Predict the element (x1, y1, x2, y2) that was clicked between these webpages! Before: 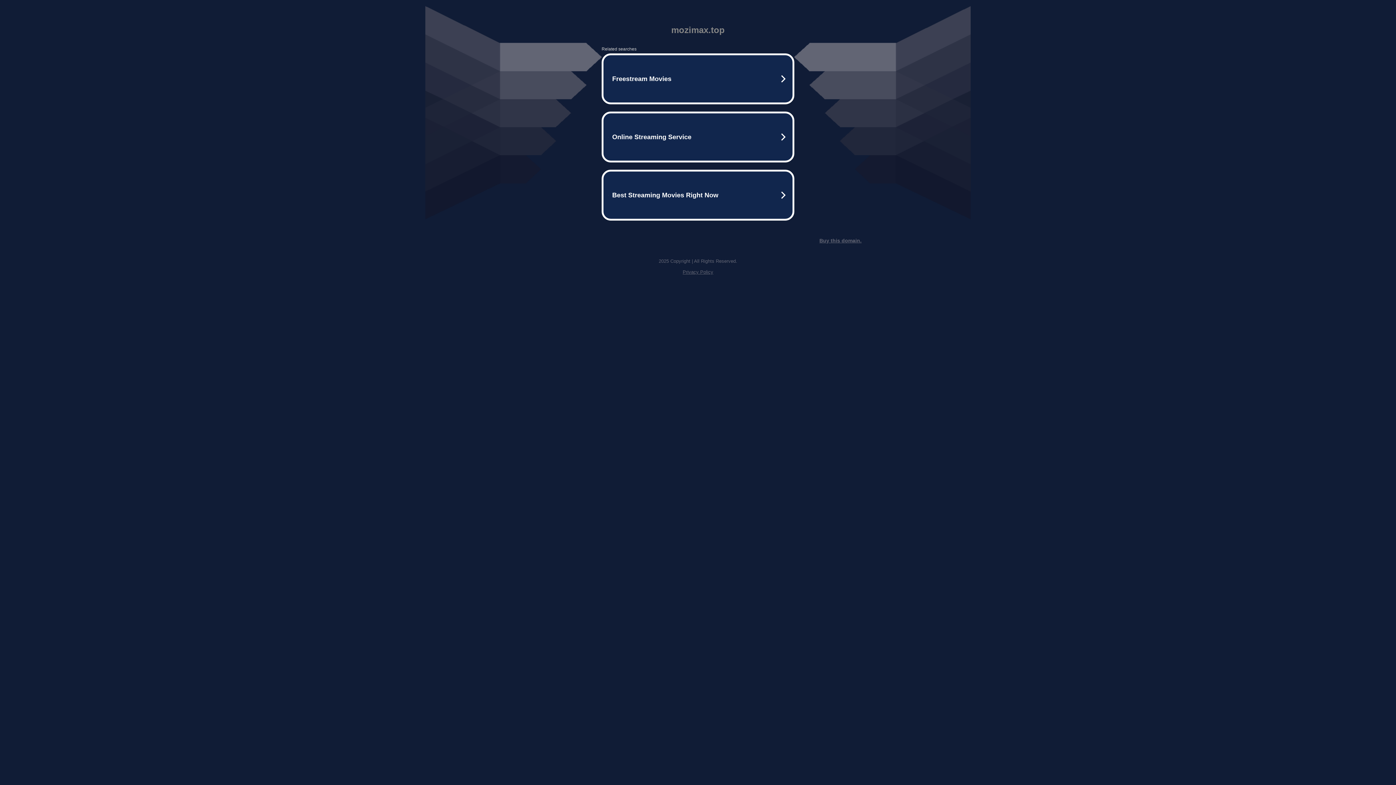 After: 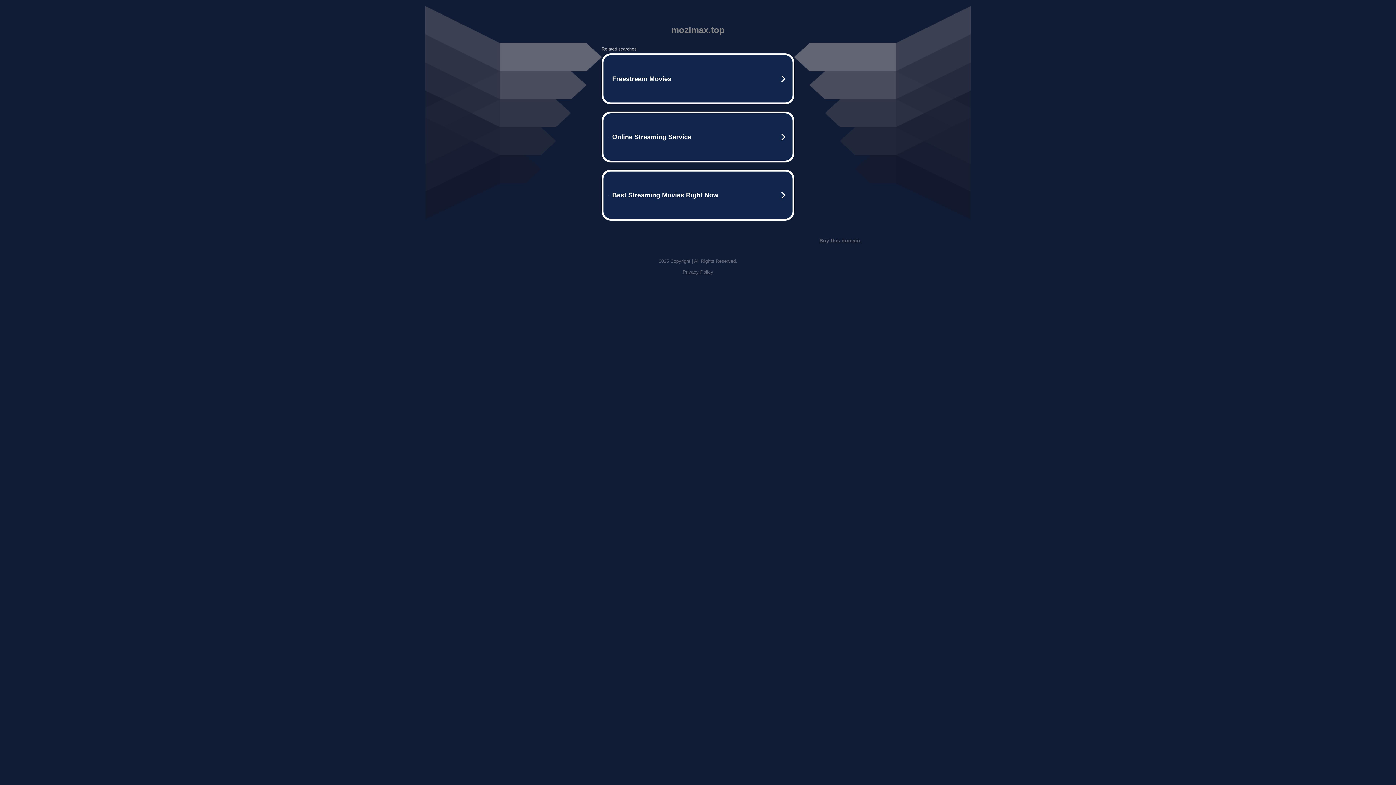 Action: bbox: (682, 269, 713, 274) label: Privacy Policy